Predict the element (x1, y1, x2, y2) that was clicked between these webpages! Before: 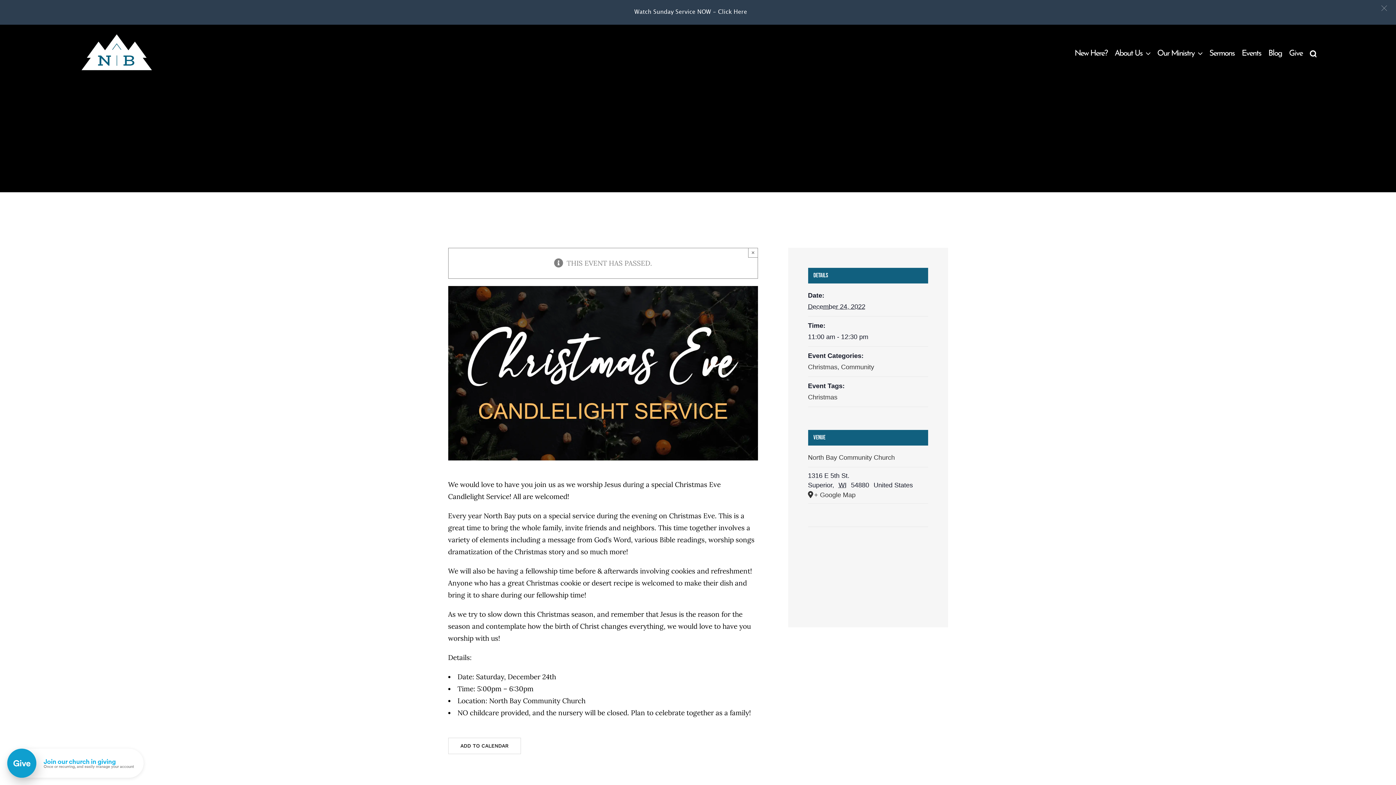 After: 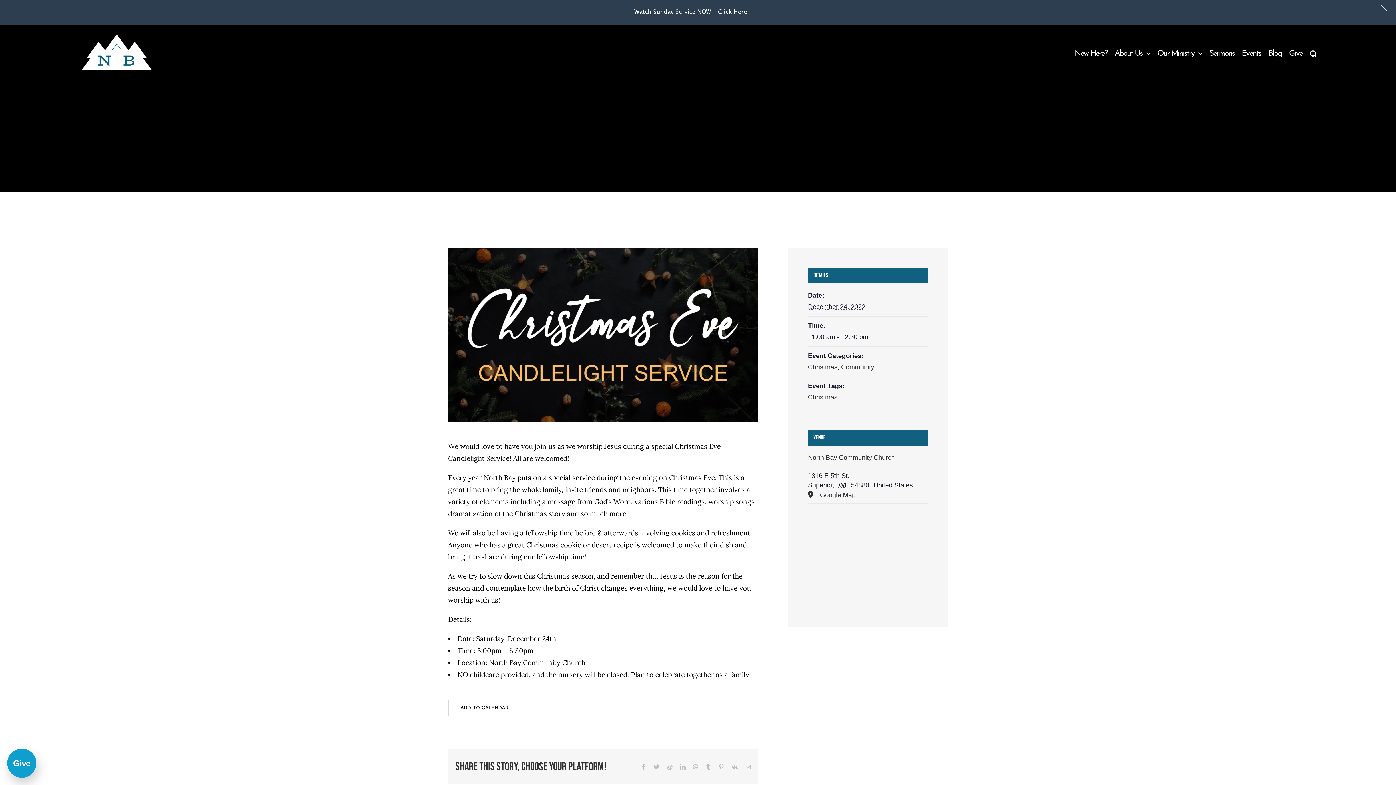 Action: bbox: (748, 248, 758, 257) label: Close